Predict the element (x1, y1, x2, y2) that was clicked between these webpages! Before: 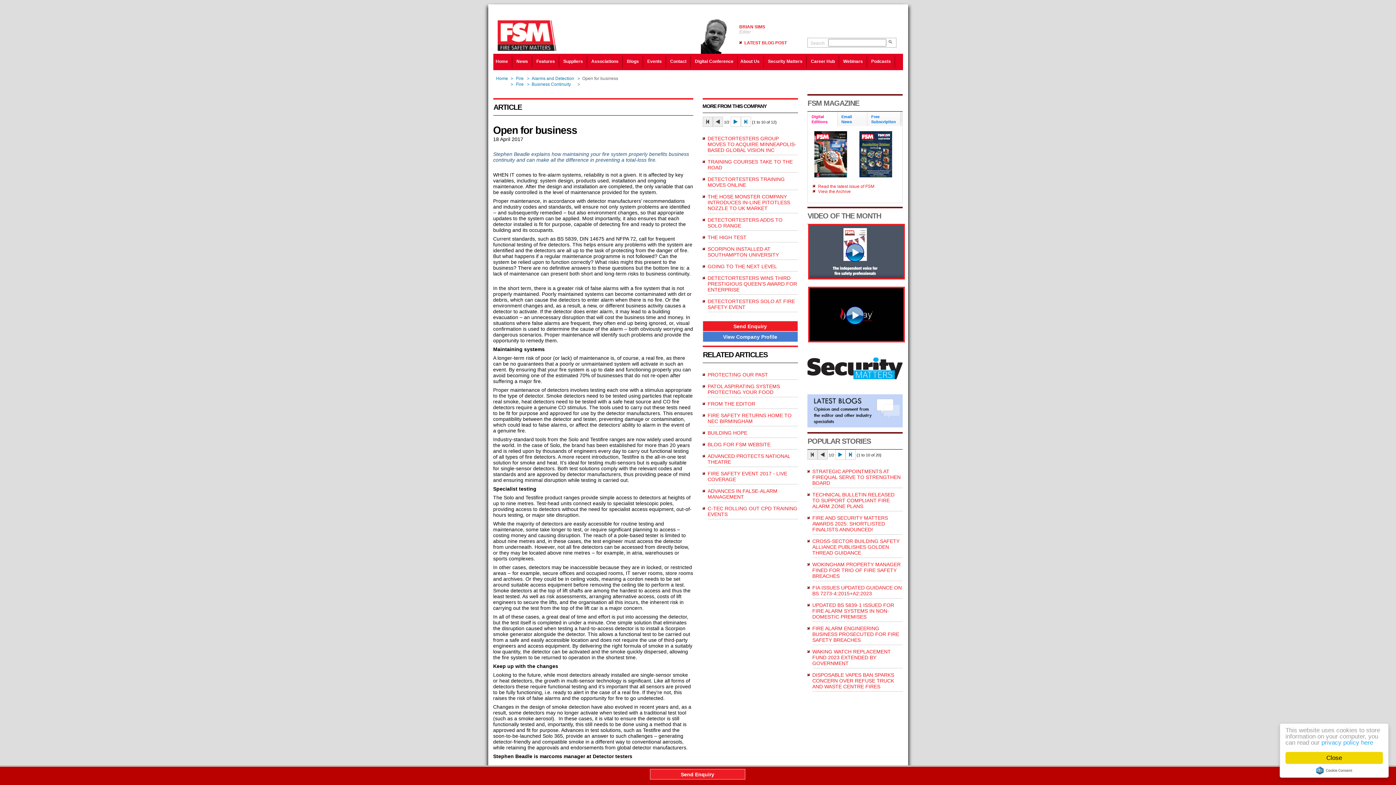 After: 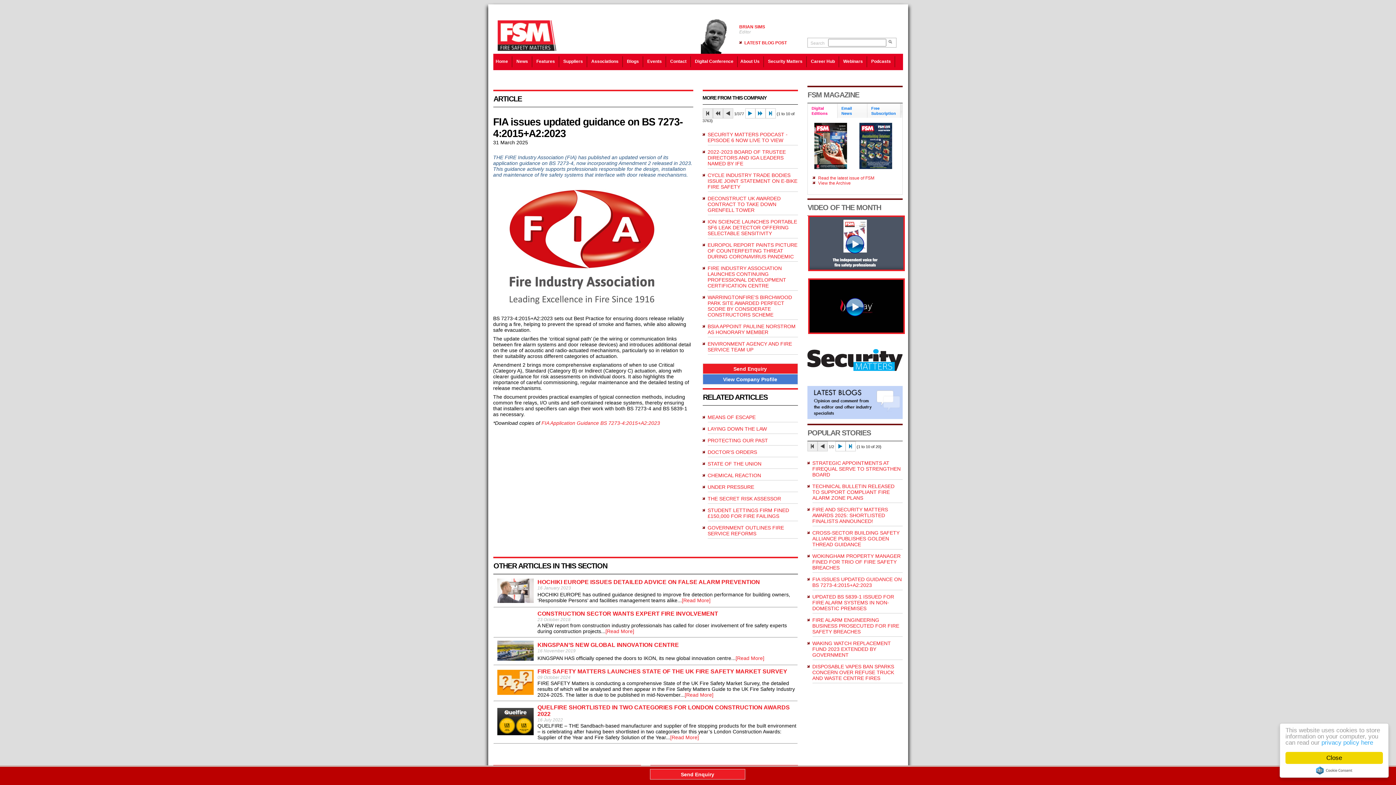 Action: bbox: (812, 585, 902, 596) label: FIA ISSUES UPDATED GUIDANCE ON BS 7273-4:2015+A2:2023